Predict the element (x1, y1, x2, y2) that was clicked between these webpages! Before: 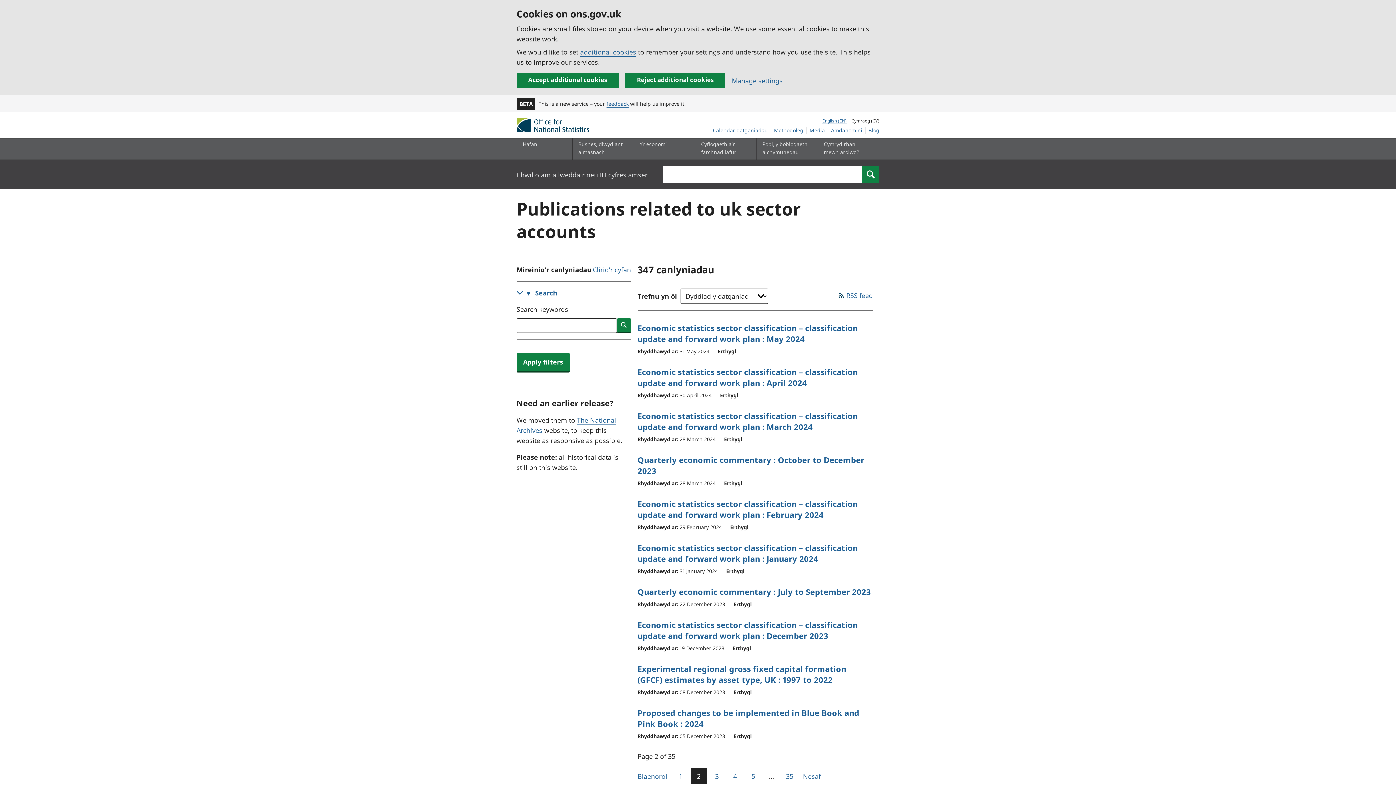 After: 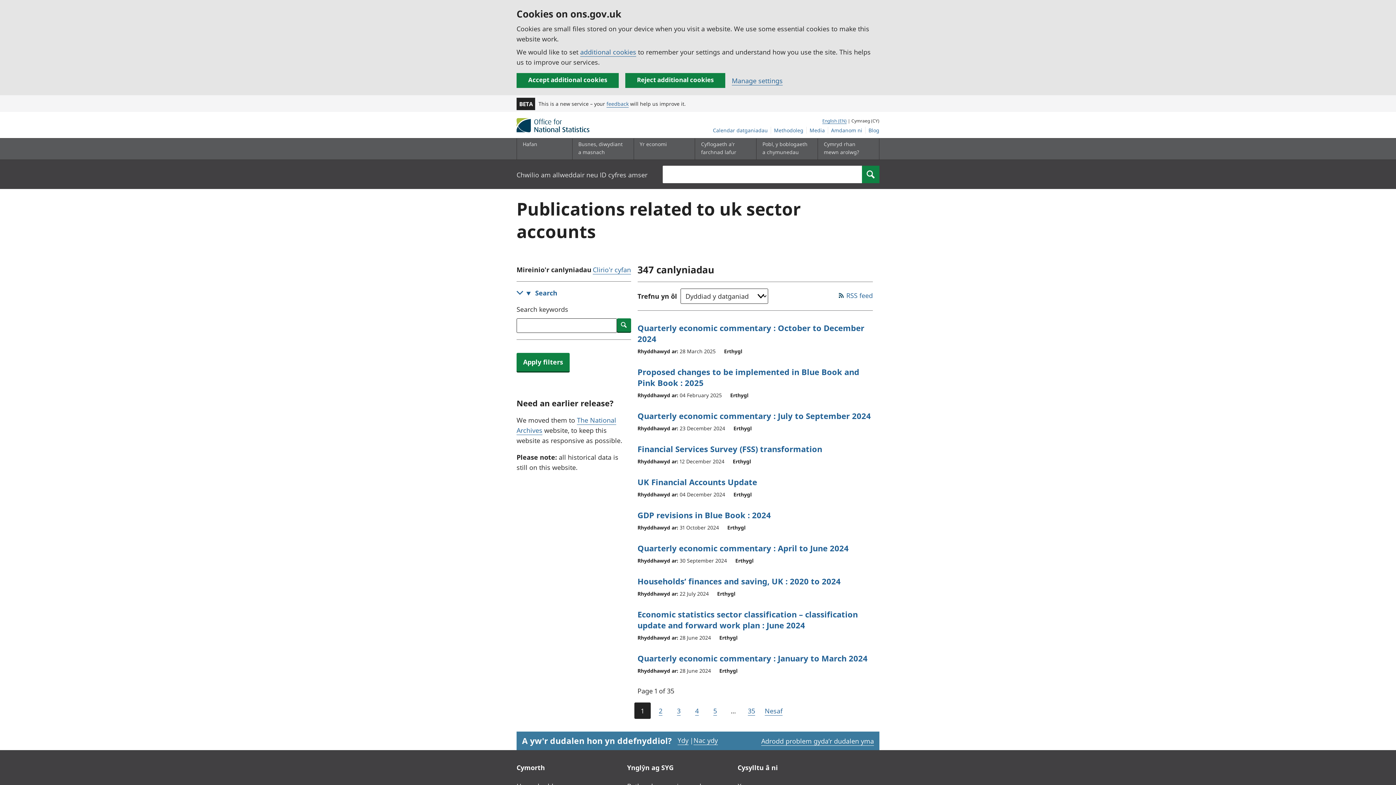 Action: bbox: (672, 768, 688, 784) label: Page 1 of 35